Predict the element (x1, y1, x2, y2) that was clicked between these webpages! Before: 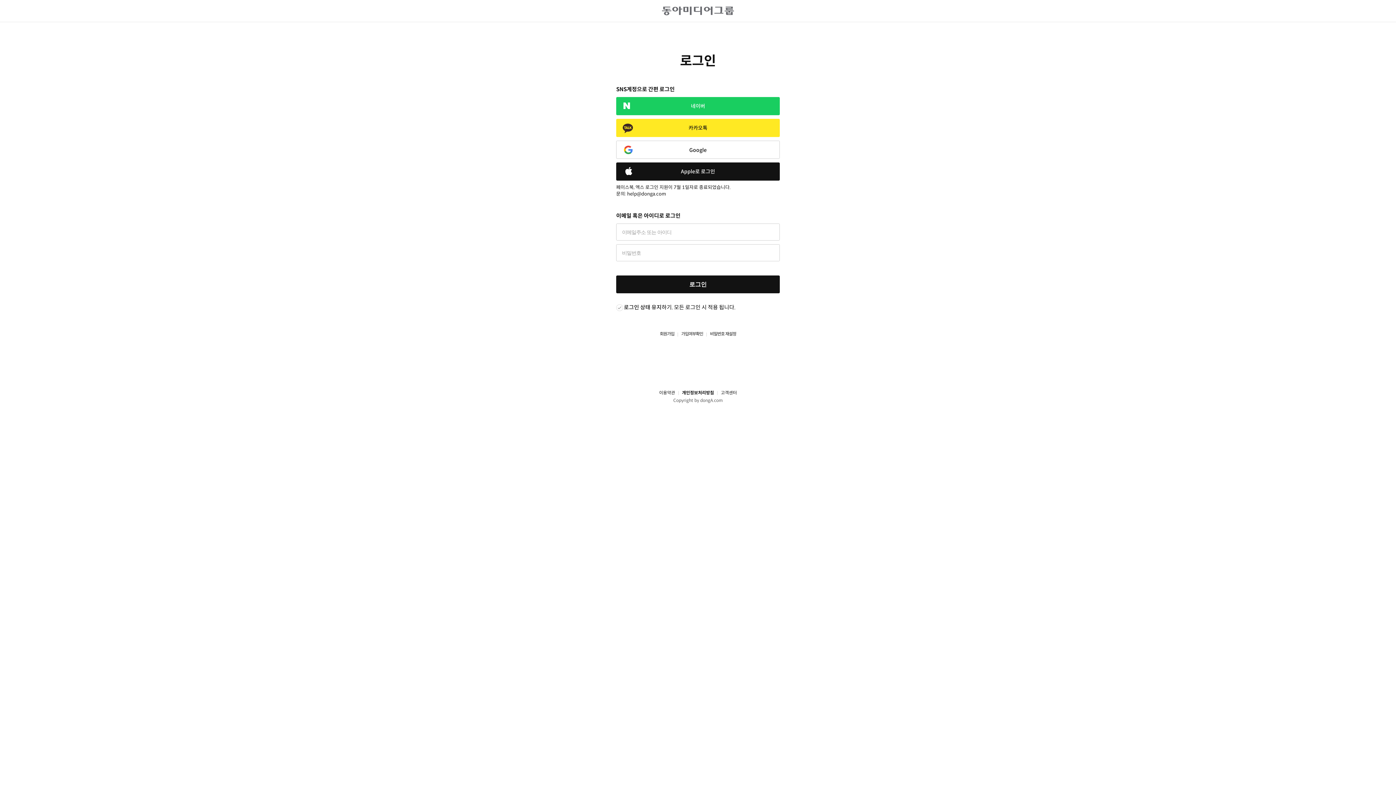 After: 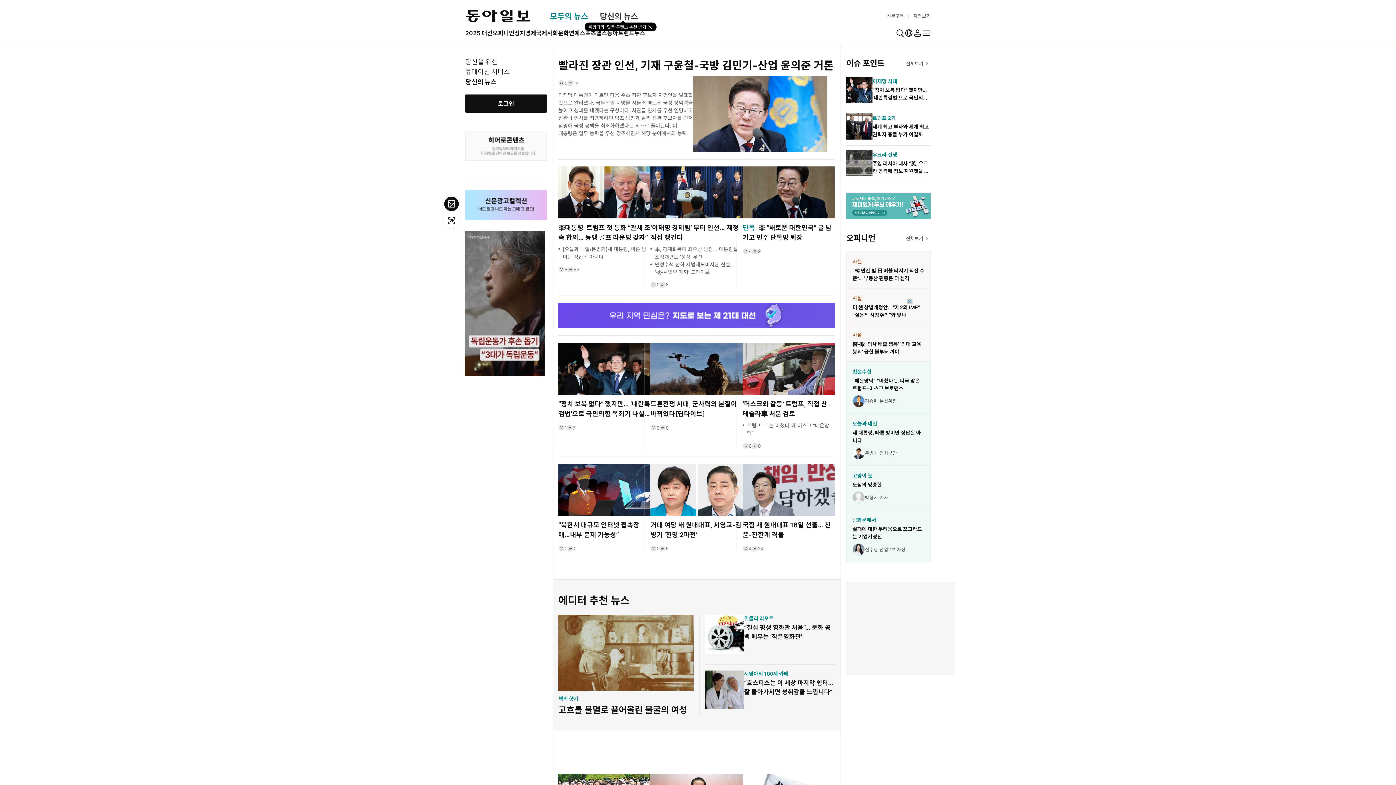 Action: bbox: (0, 6, 1396, 15)